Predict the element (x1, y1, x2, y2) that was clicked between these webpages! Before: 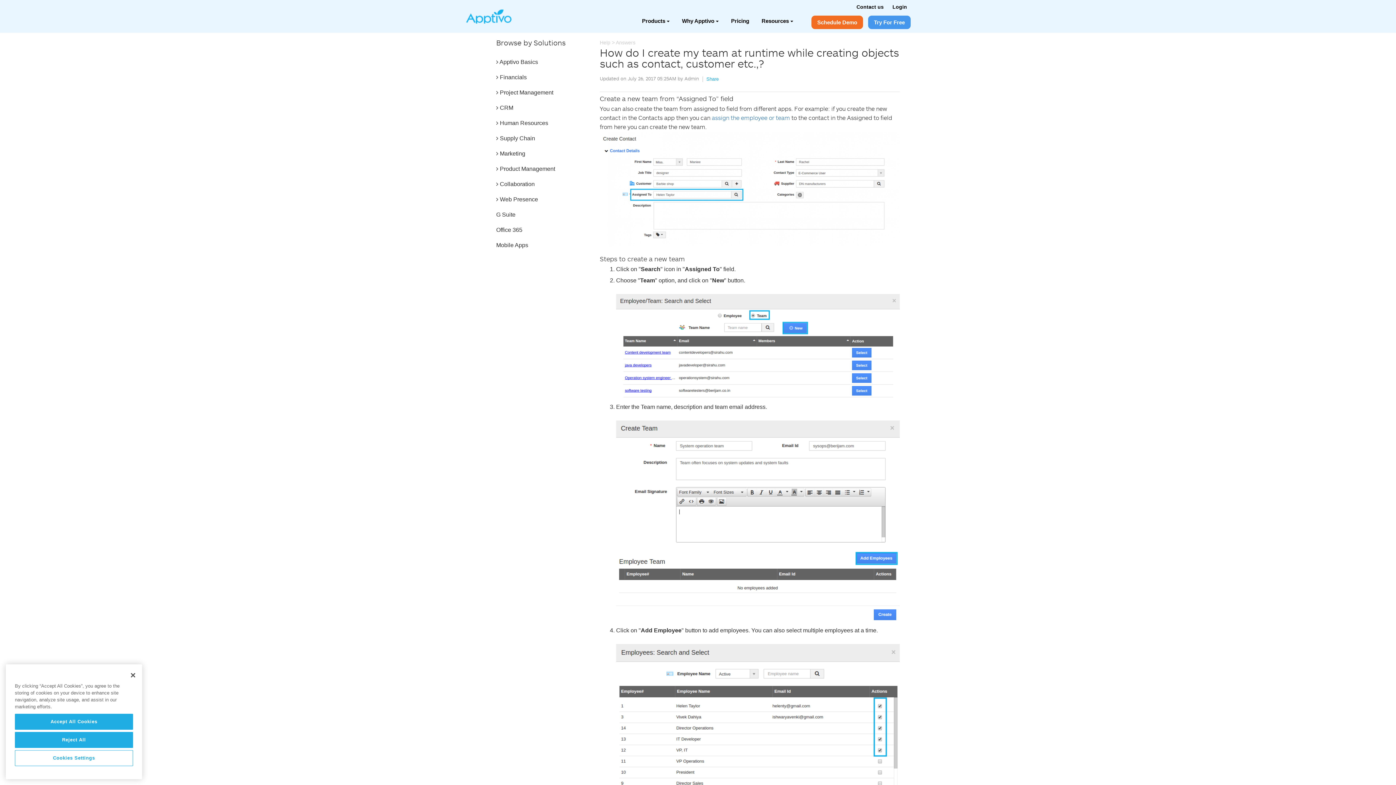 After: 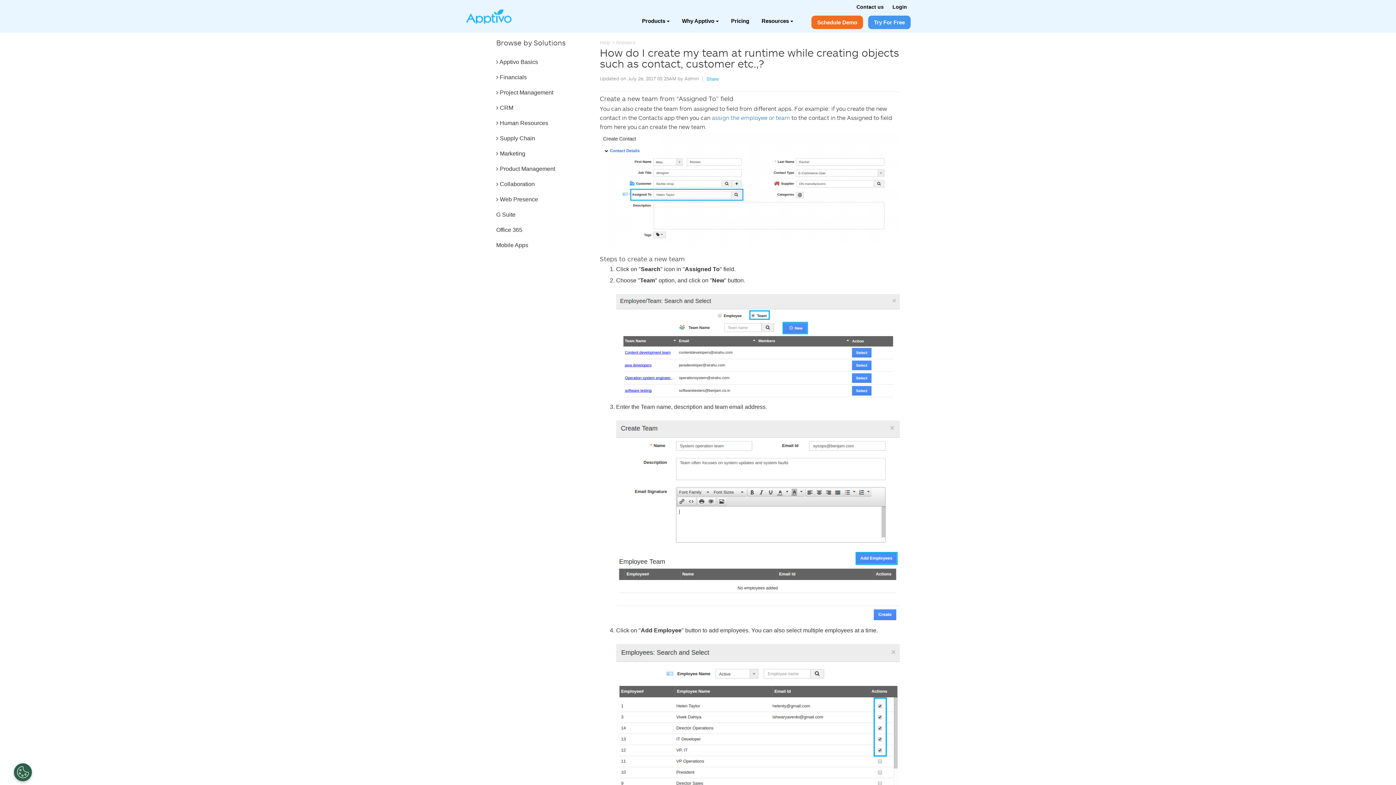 Action: label: Close bbox: (125, 667, 141, 683)